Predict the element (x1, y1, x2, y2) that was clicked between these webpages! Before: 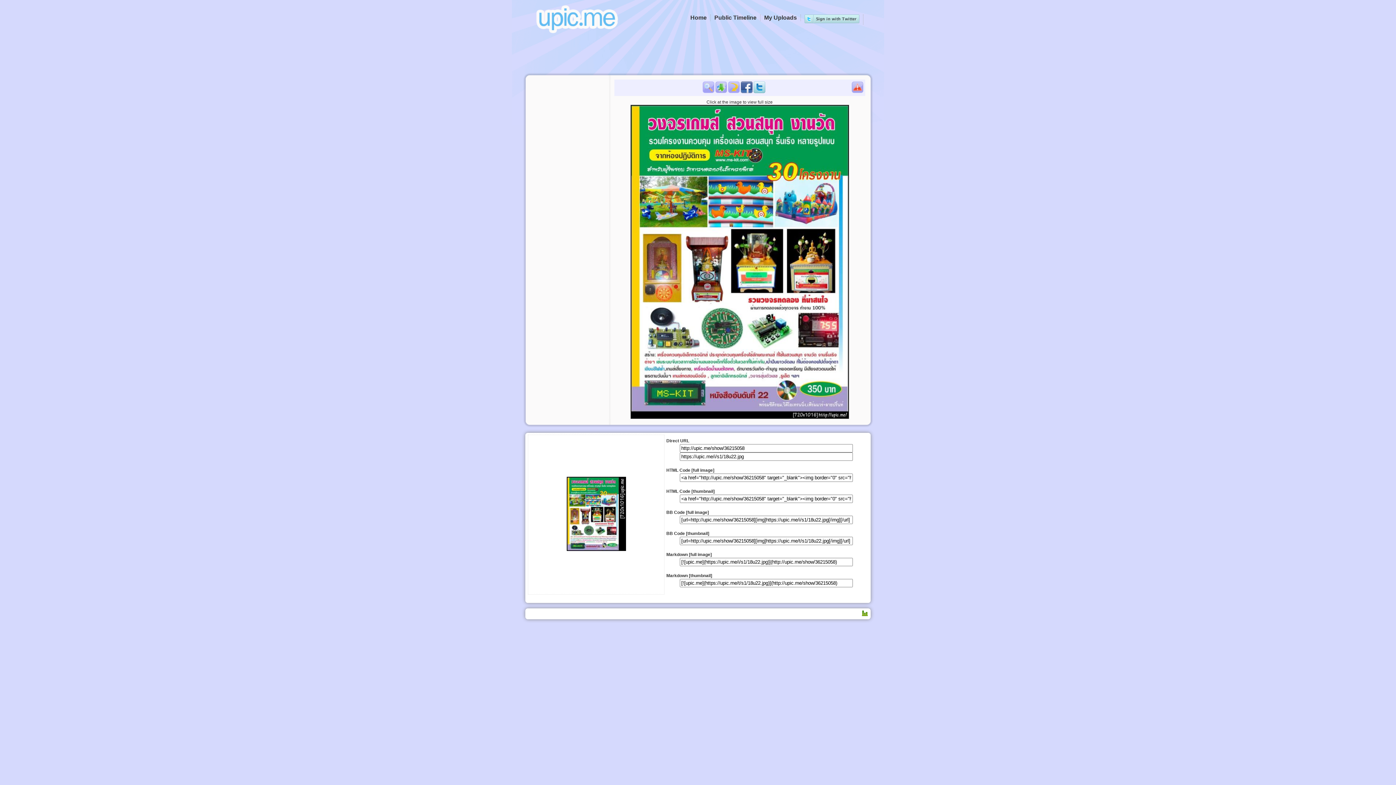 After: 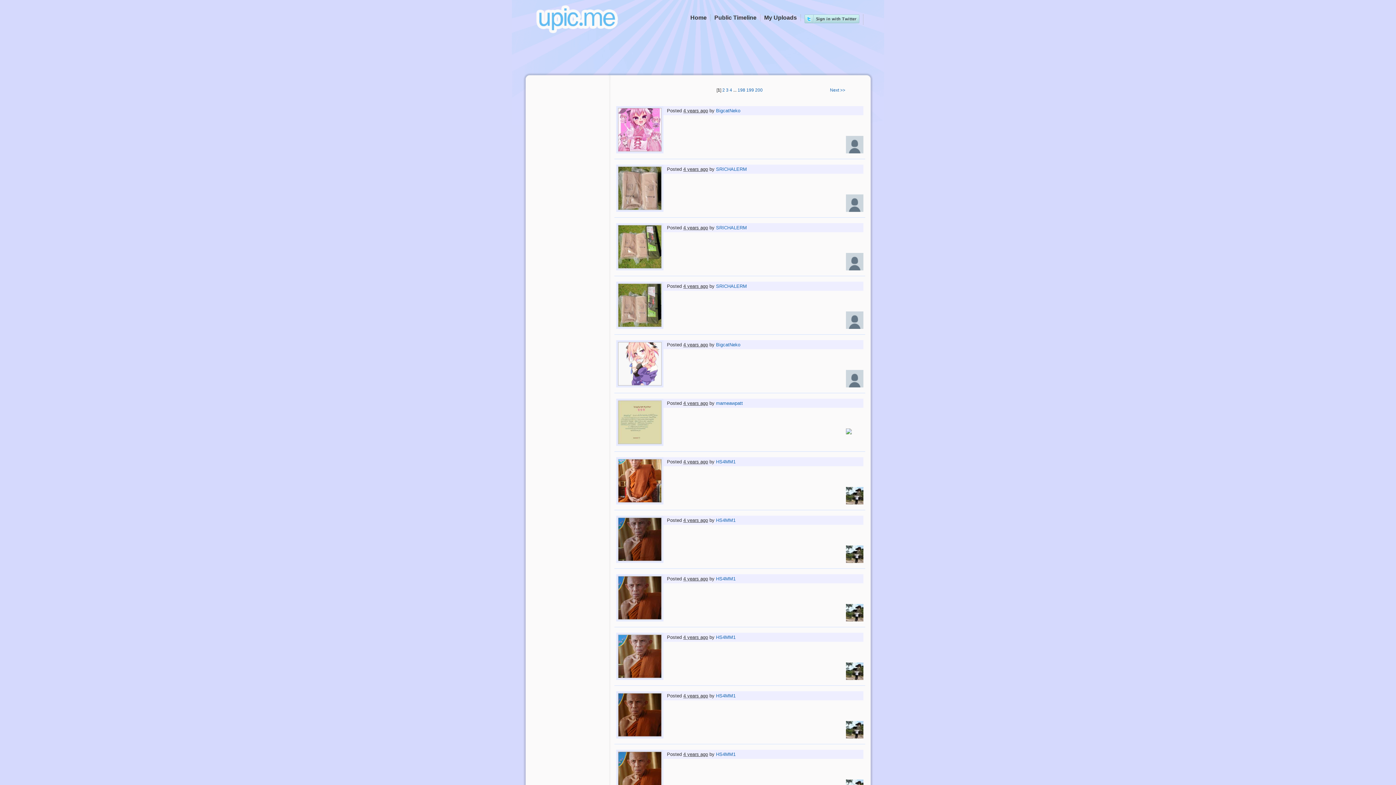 Action: label: Public Timeline bbox: (714, 14, 756, 20)